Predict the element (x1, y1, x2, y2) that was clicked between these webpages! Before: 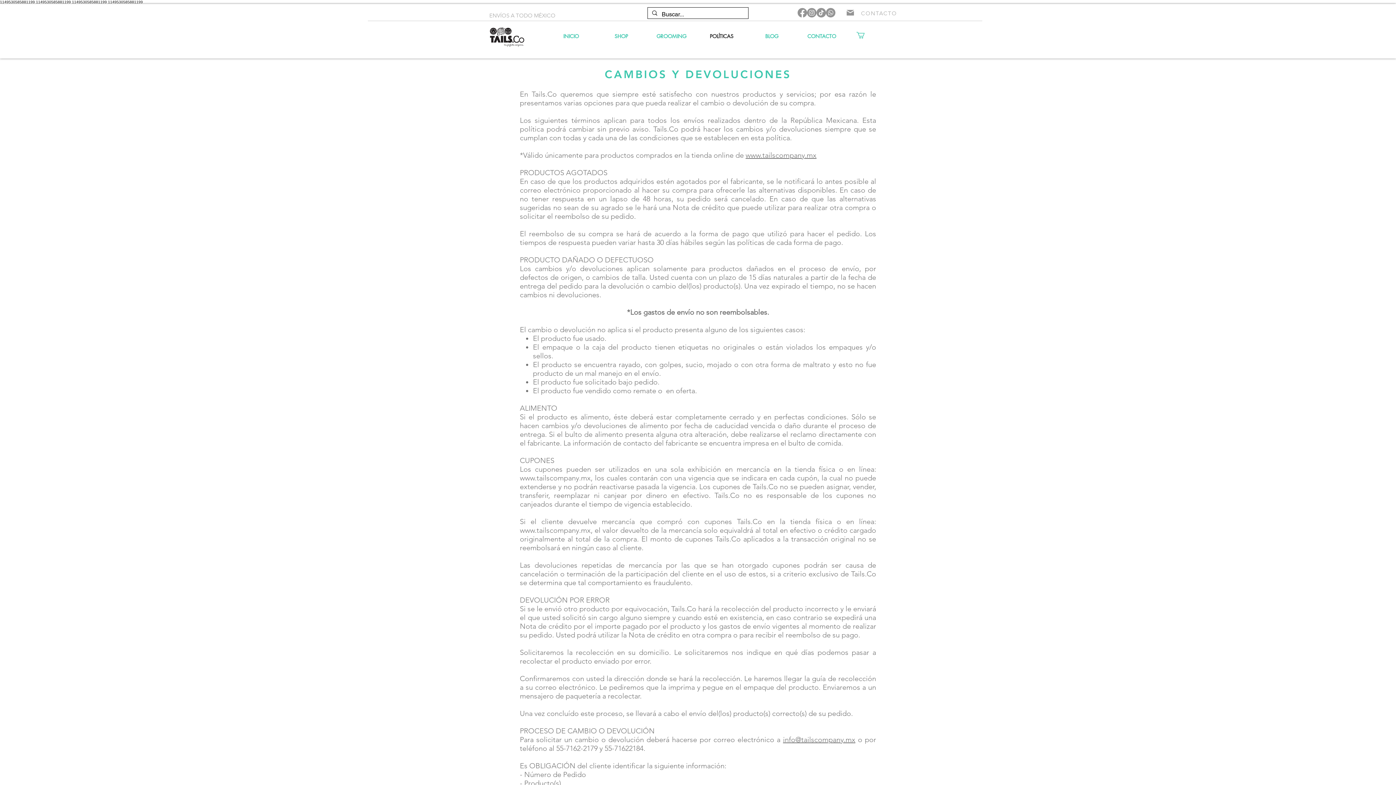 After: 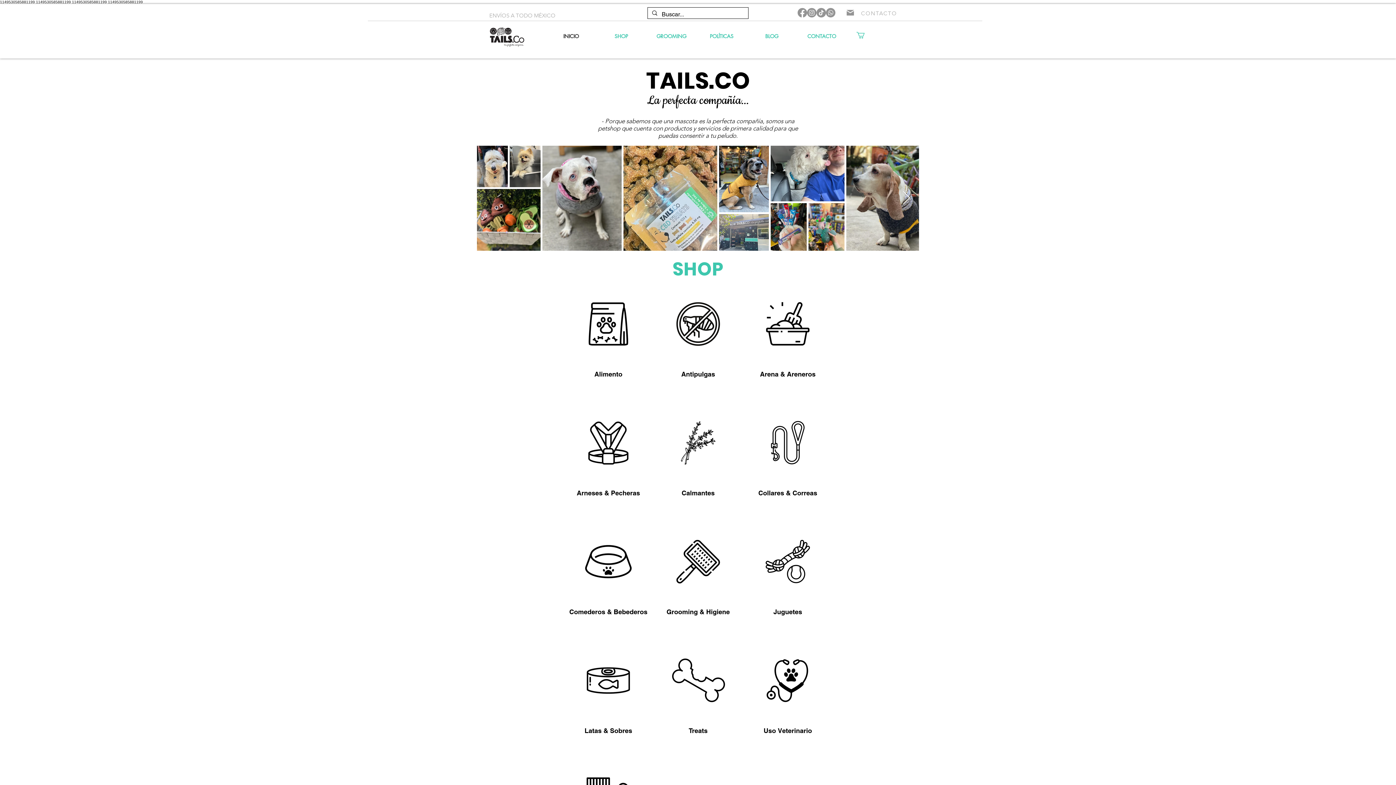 Action: bbox: (546, 25, 596, 47) label: INICIO